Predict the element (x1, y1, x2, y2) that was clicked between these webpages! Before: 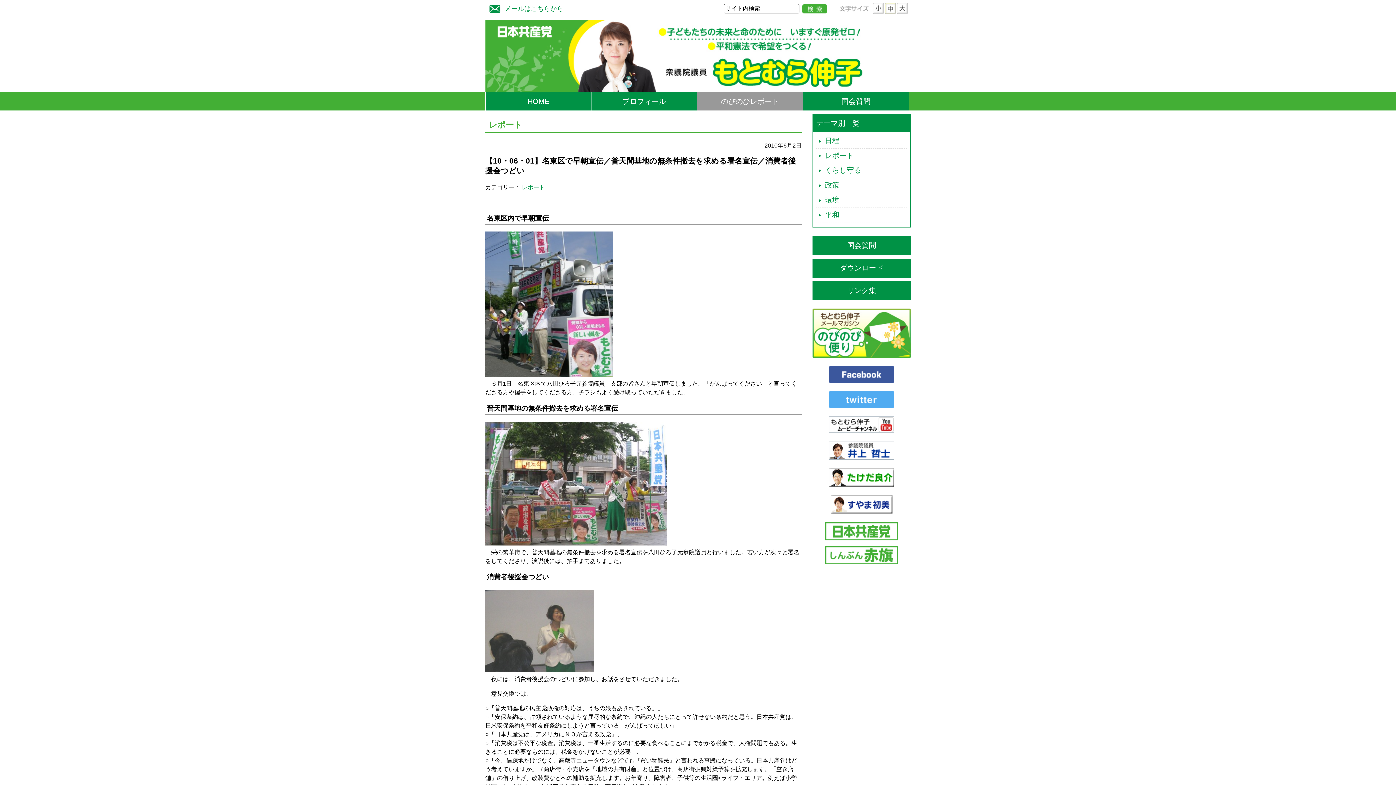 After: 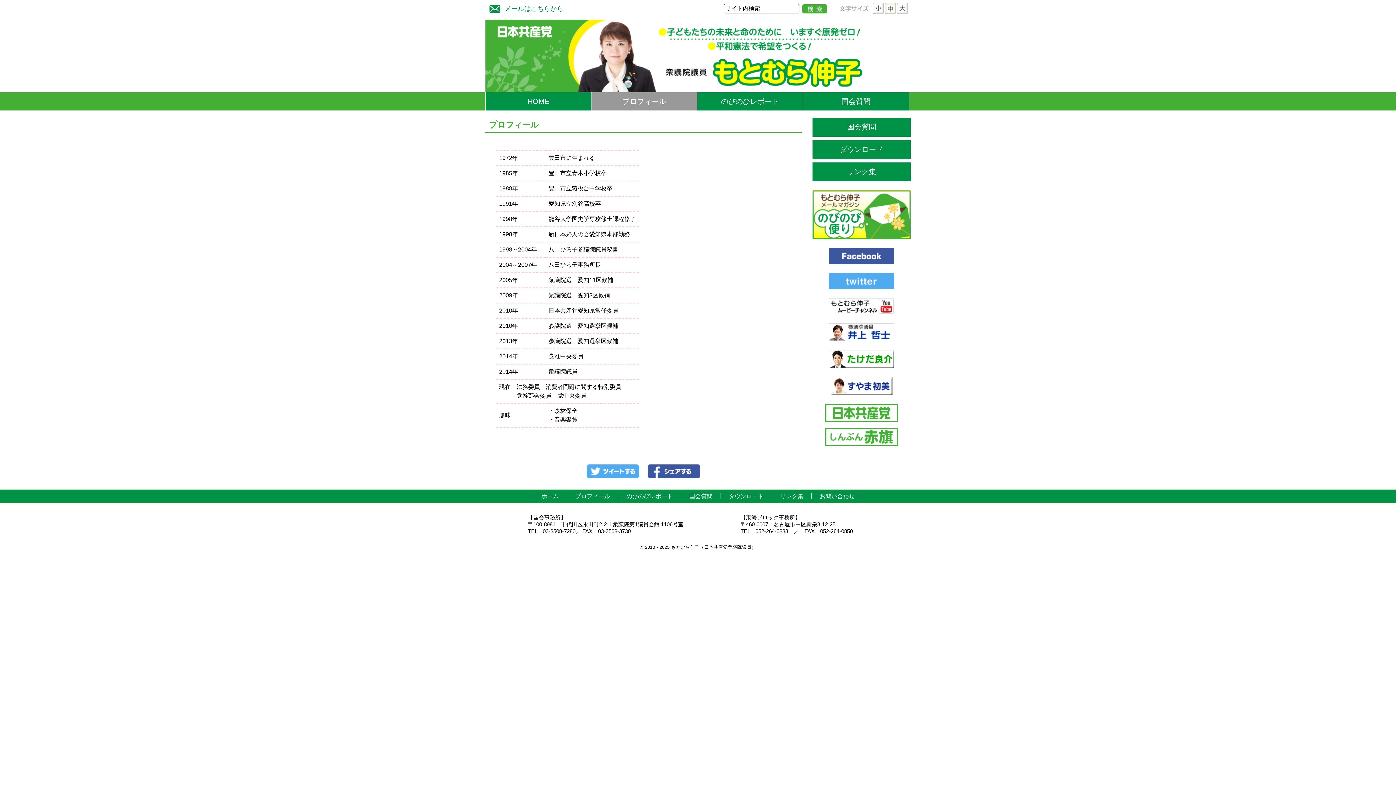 Action: bbox: (591, 92, 697, 110) label: プロフィール